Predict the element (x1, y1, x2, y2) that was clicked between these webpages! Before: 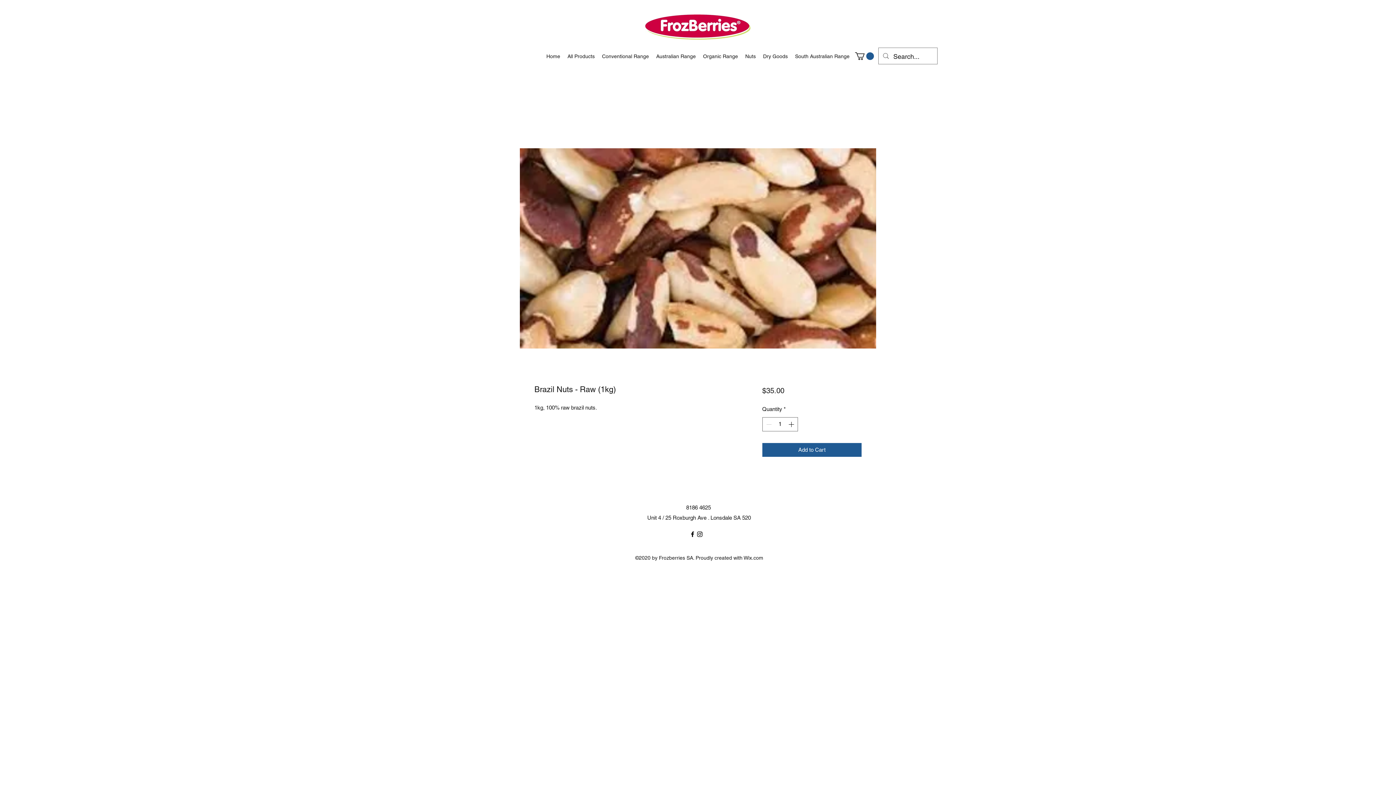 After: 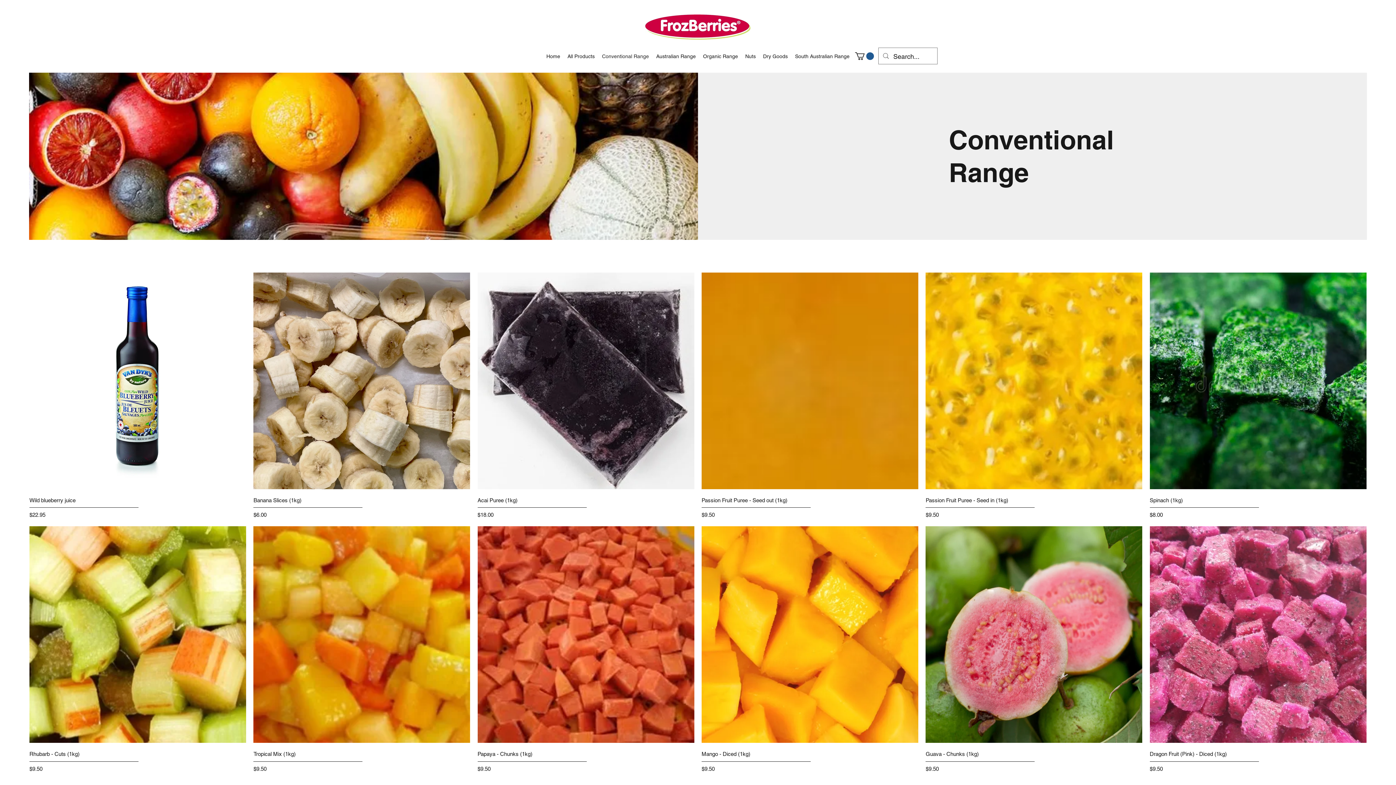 Action: label: Conventional Range bbox: (598, 50, 652, 61)